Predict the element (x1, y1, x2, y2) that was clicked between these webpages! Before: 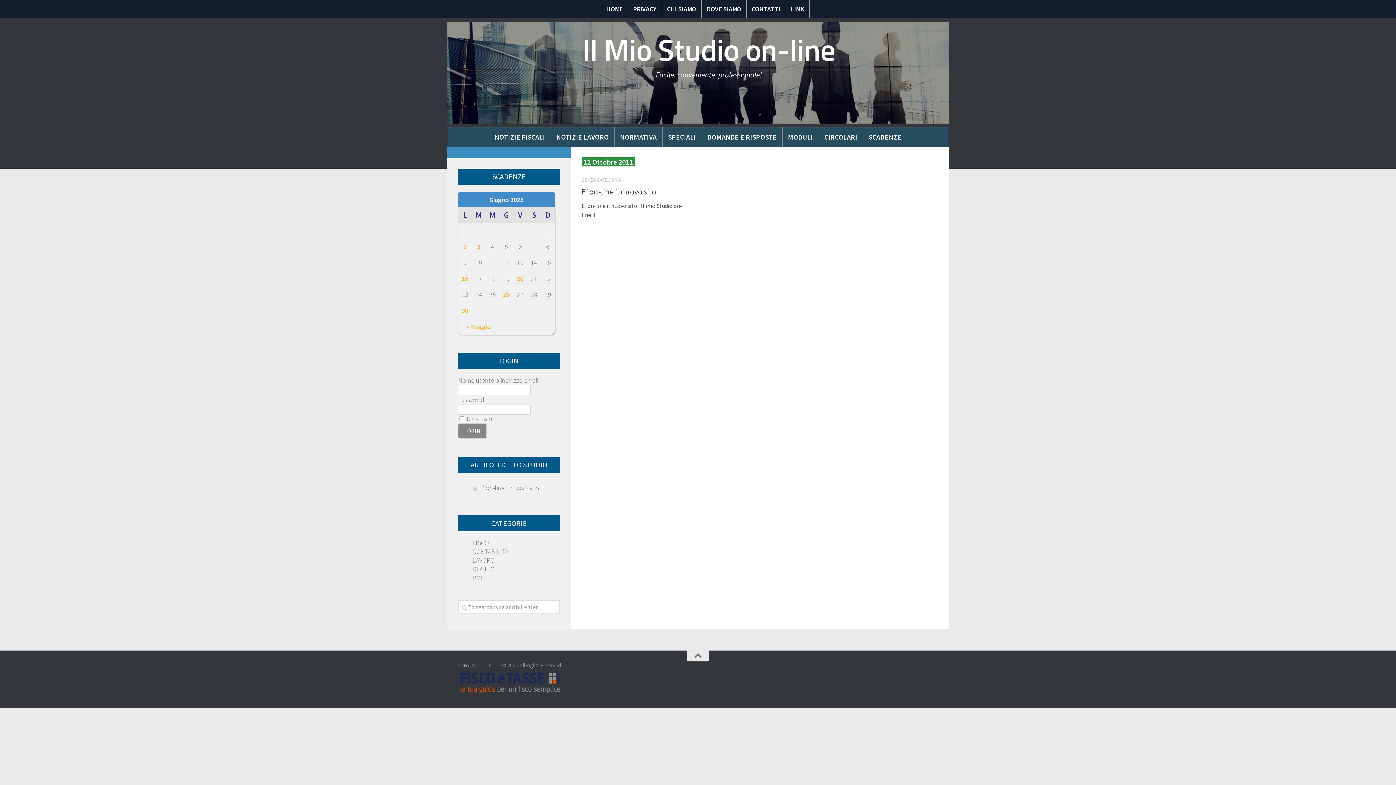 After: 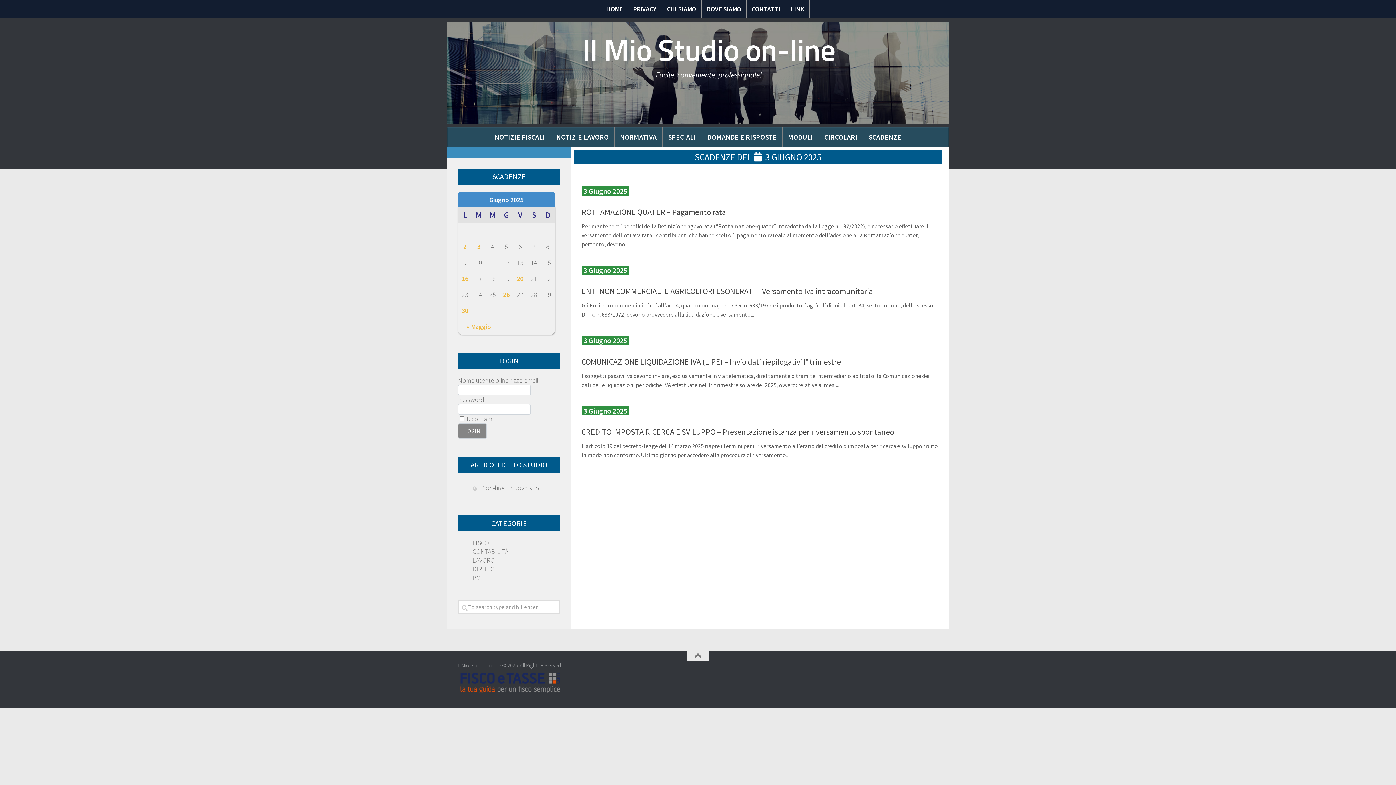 Action: label: 3 bbox: (477, 242, 480, 250)